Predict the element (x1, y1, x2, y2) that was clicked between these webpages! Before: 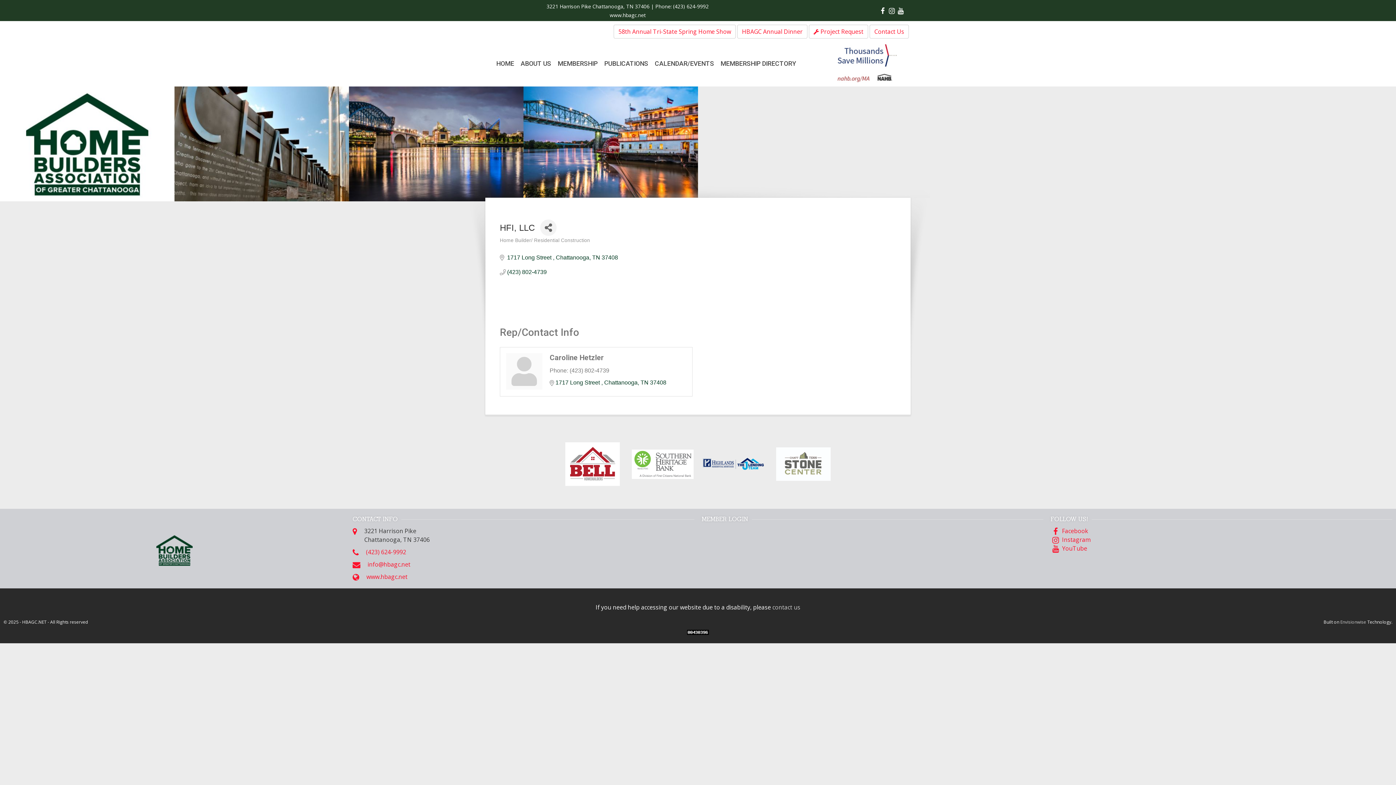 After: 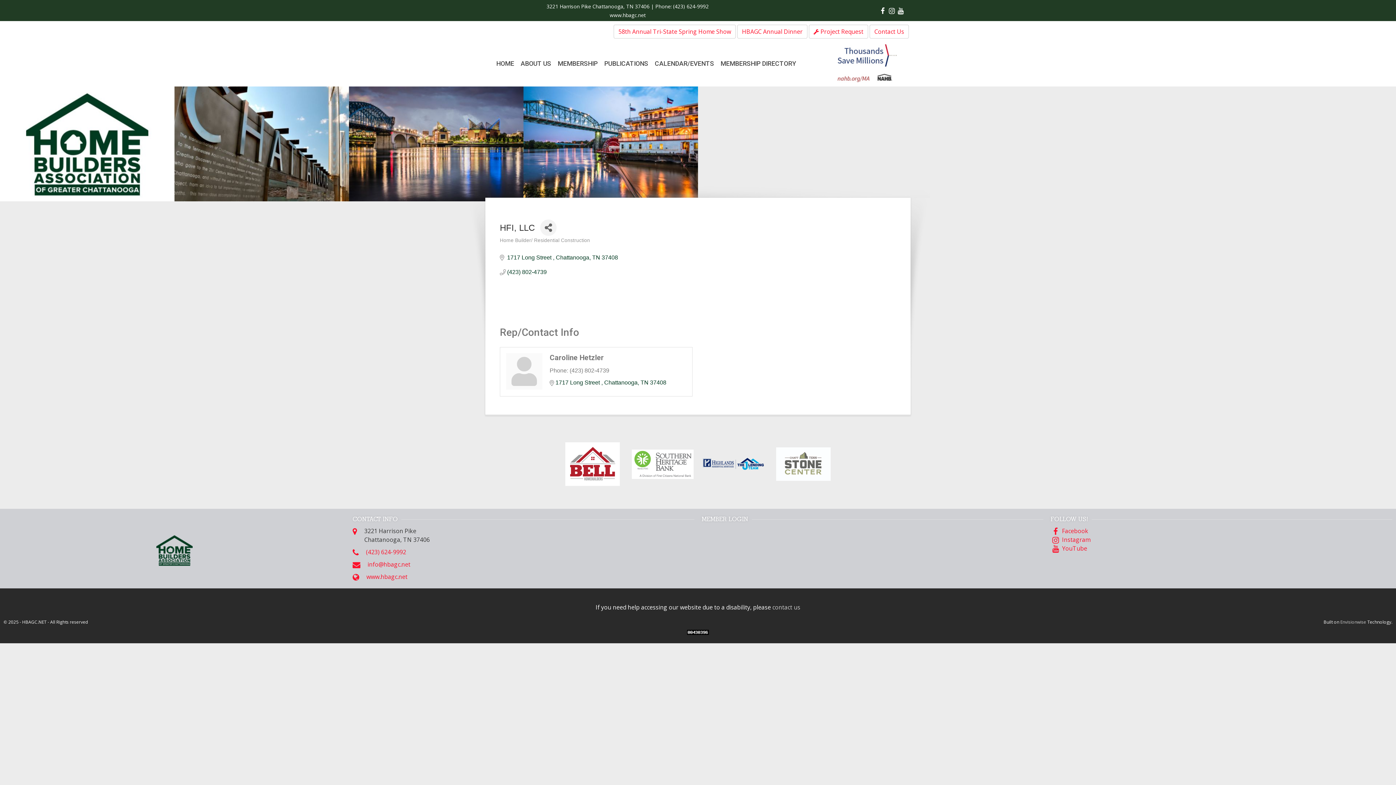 Action: bbox: (631, 449, 694, 479)